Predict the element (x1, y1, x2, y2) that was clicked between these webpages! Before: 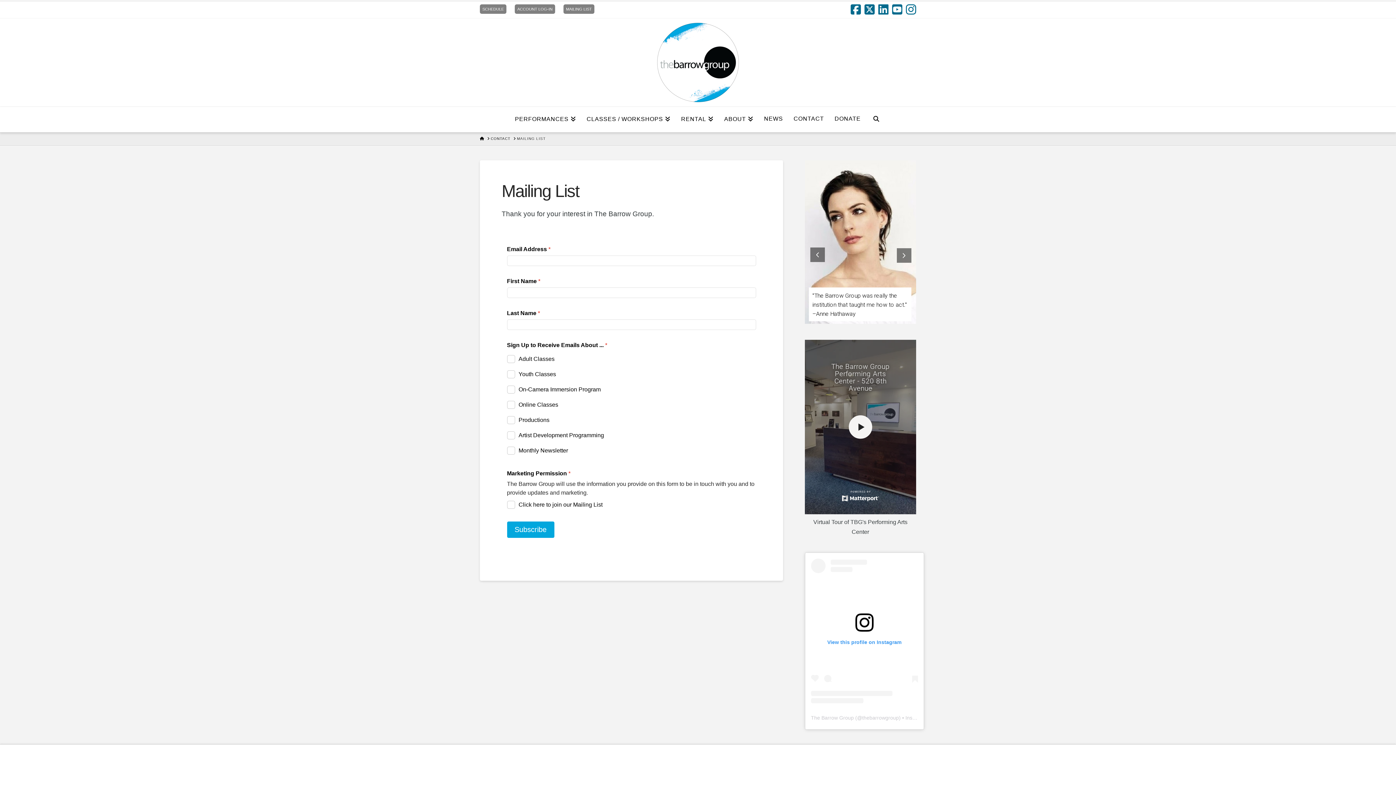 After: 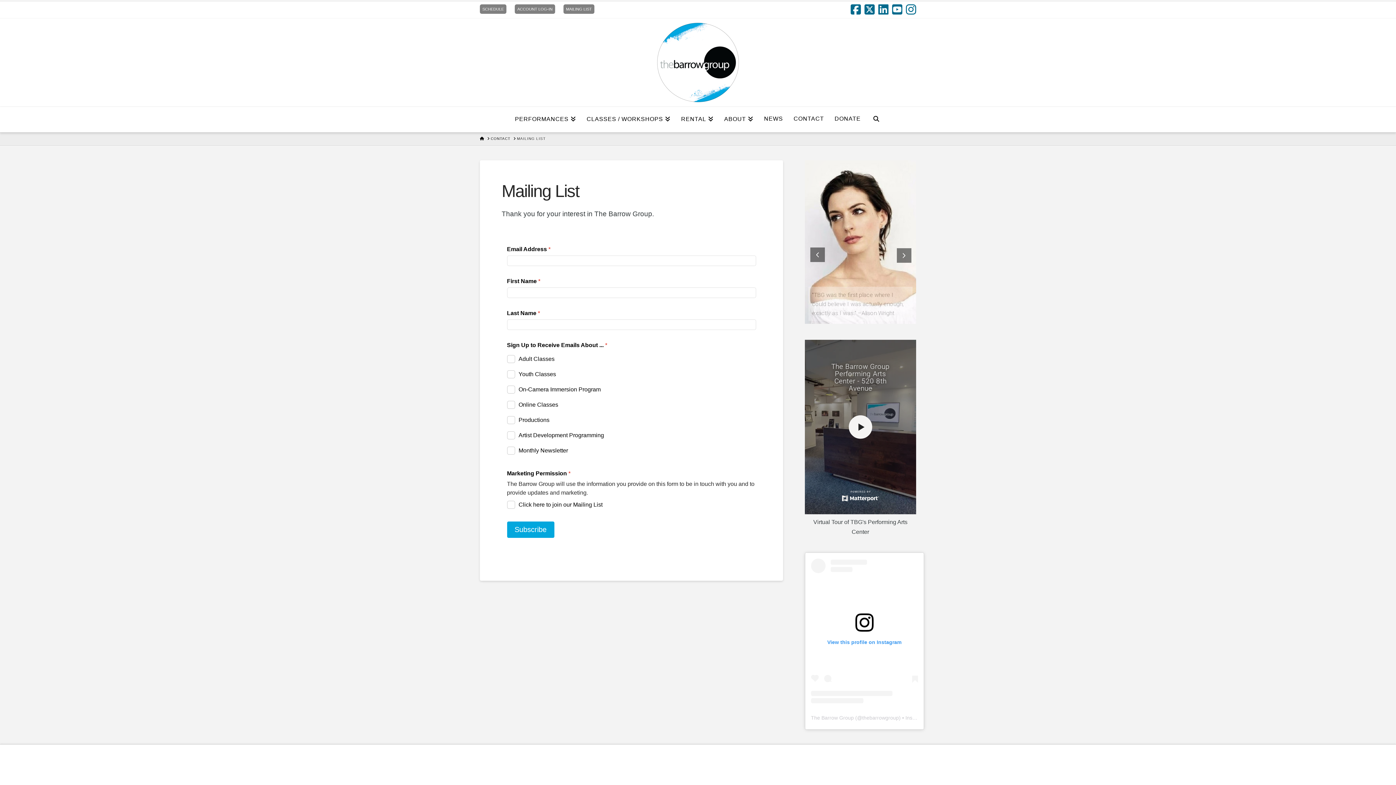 Action: bbox: (566, 6, 592, 11) label: MAILING LIST